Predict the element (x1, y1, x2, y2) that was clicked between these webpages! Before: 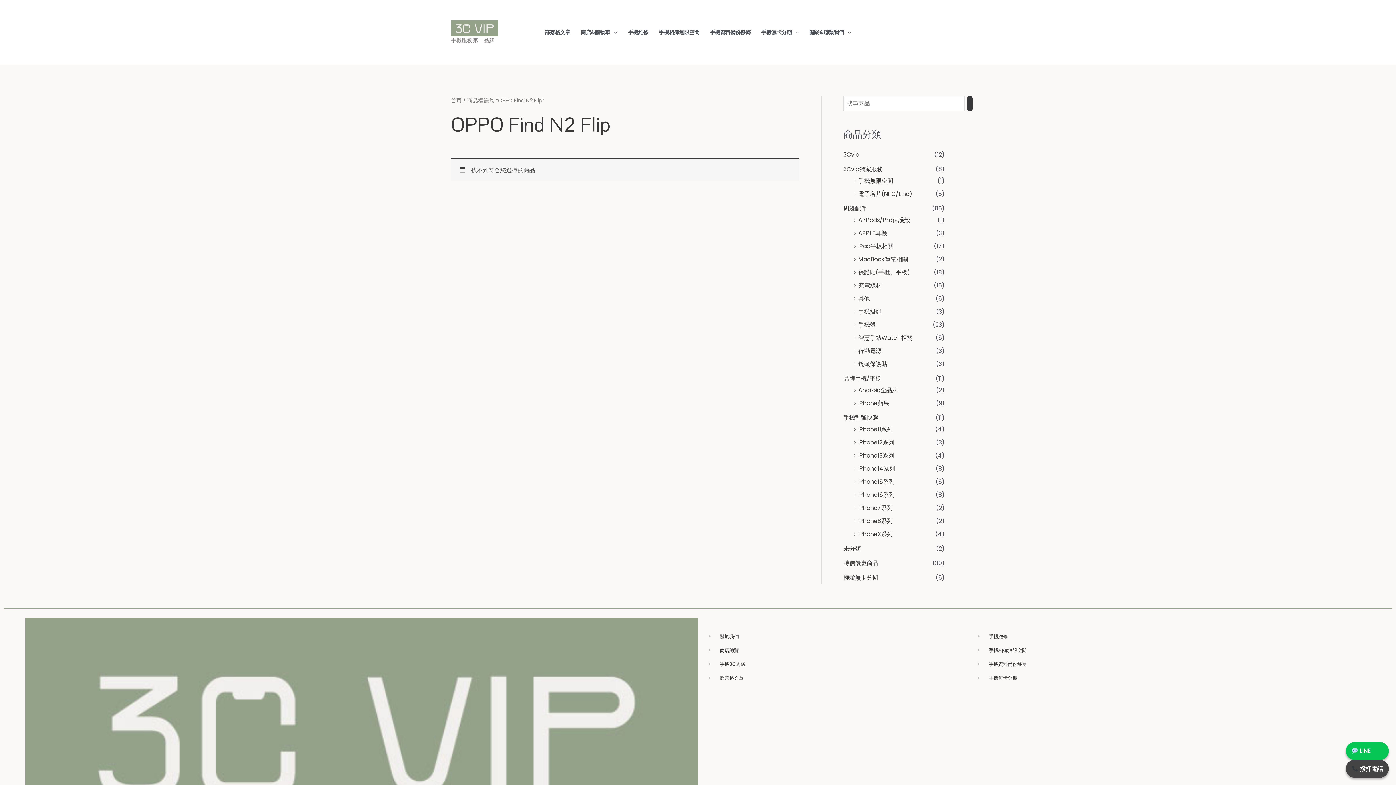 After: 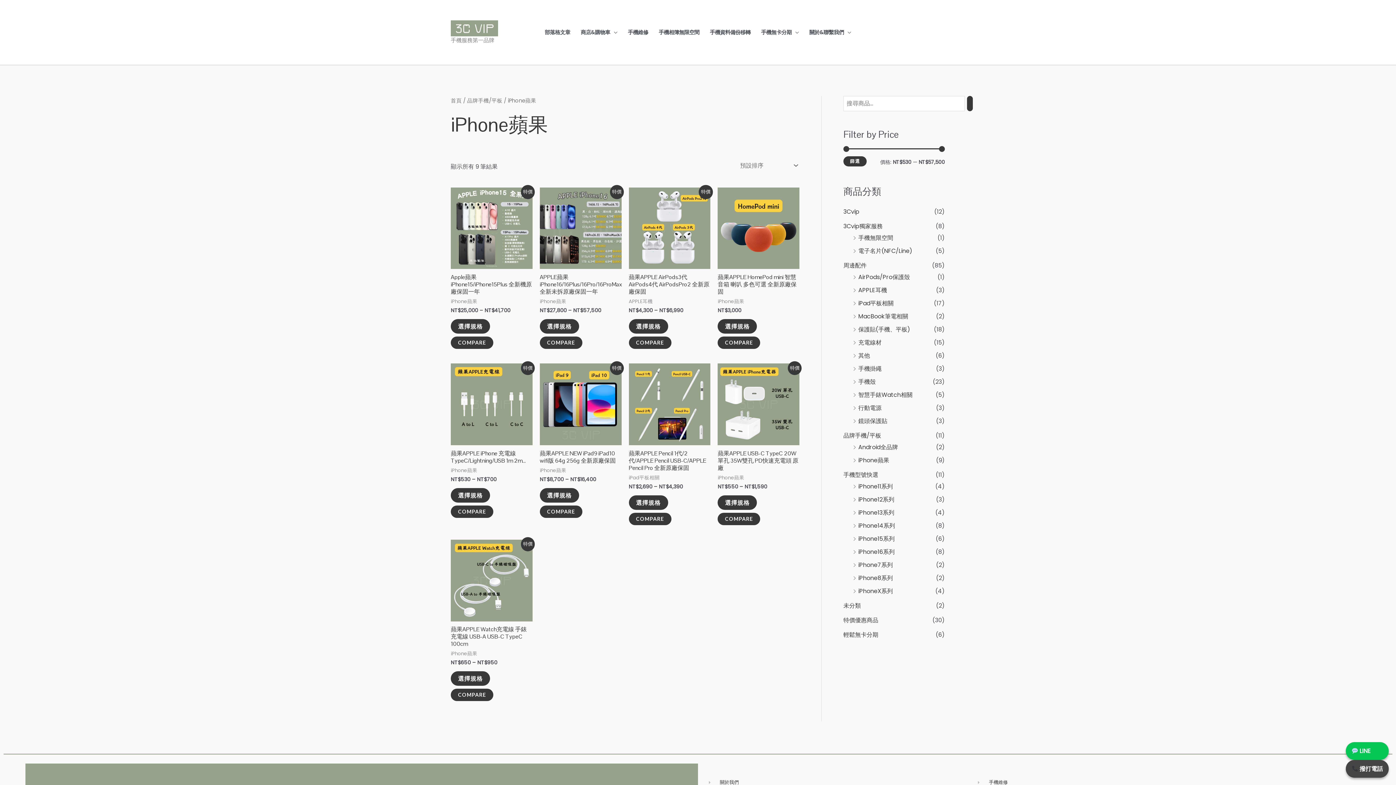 Action: label: iPhone蘋果 bbox: (858, 399, 889, 407)